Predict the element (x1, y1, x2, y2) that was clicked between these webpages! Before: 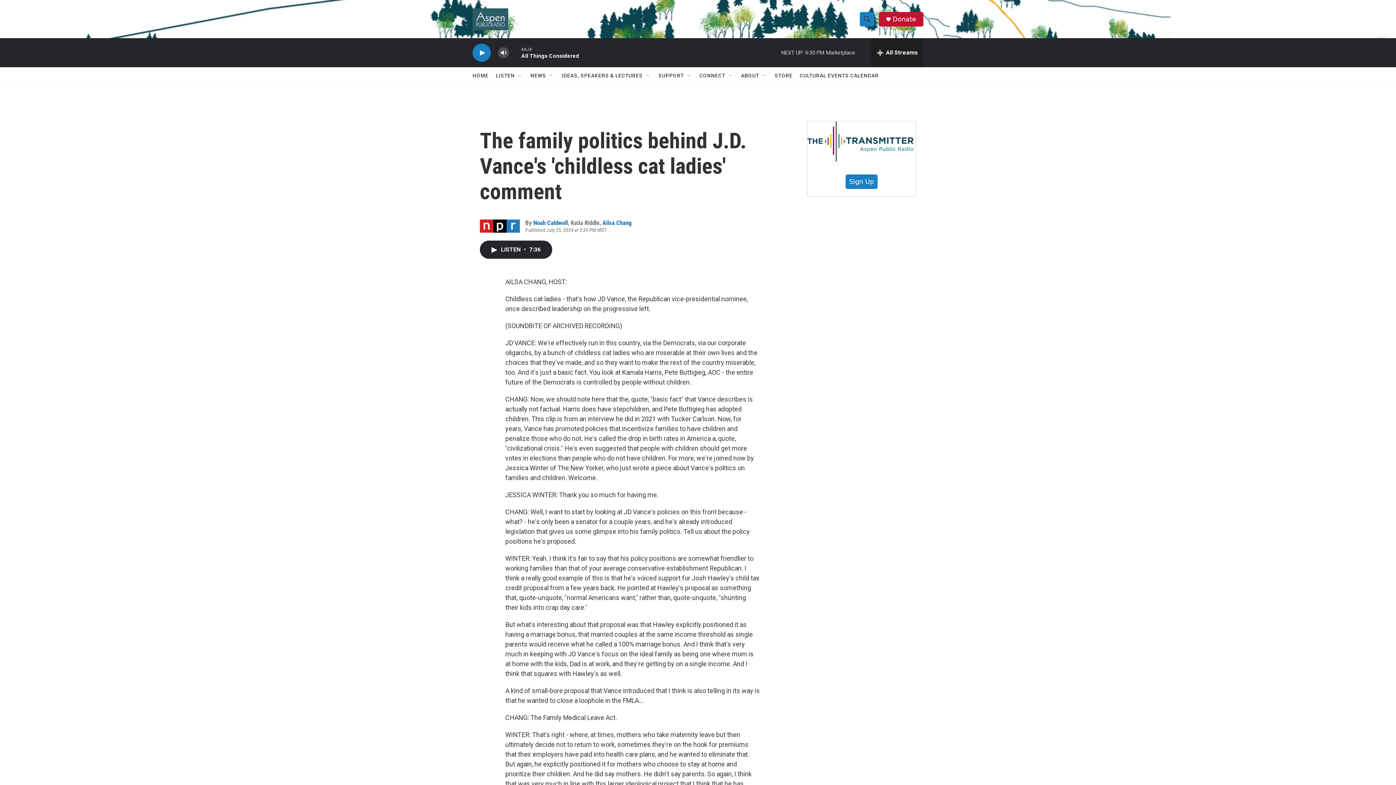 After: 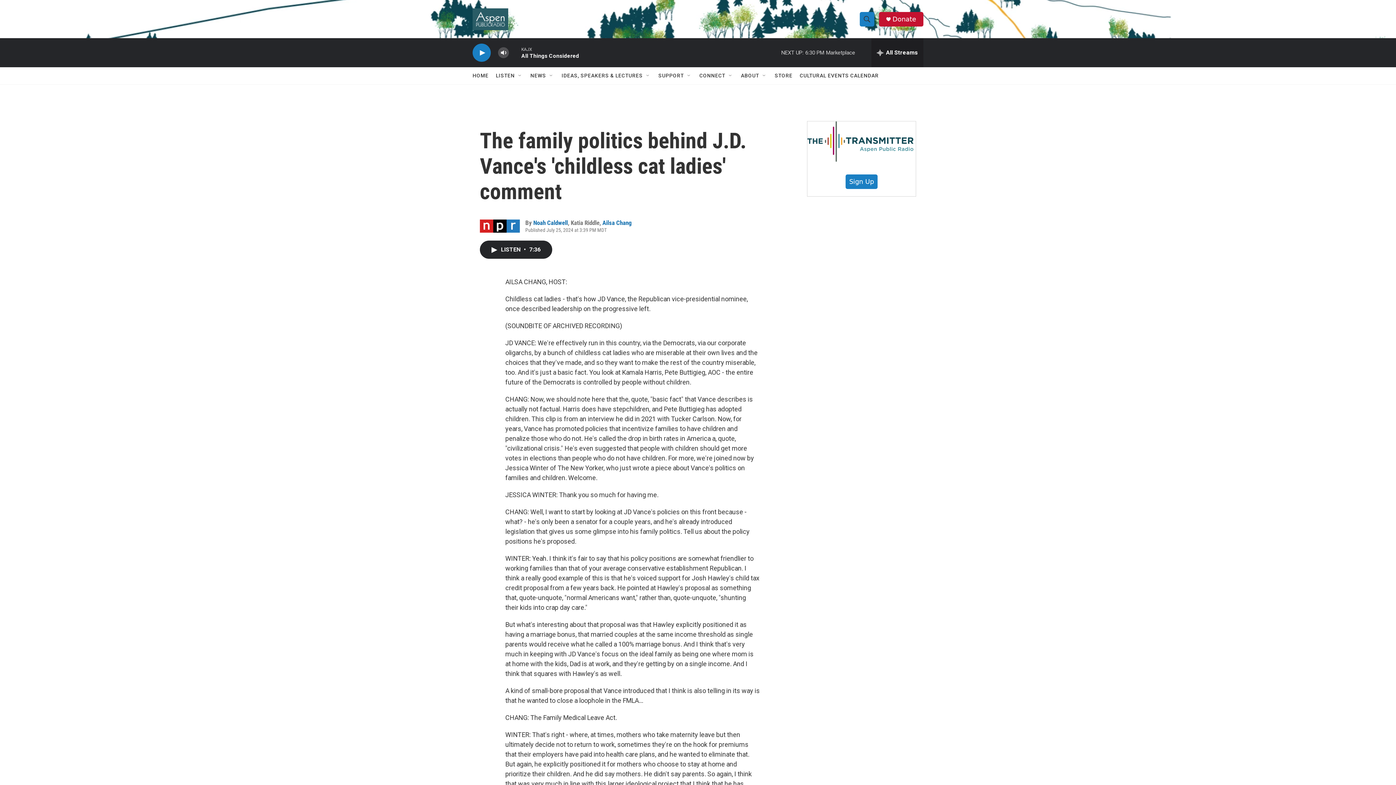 Action: bbox: (892, 15, 916, 22) label: Donate